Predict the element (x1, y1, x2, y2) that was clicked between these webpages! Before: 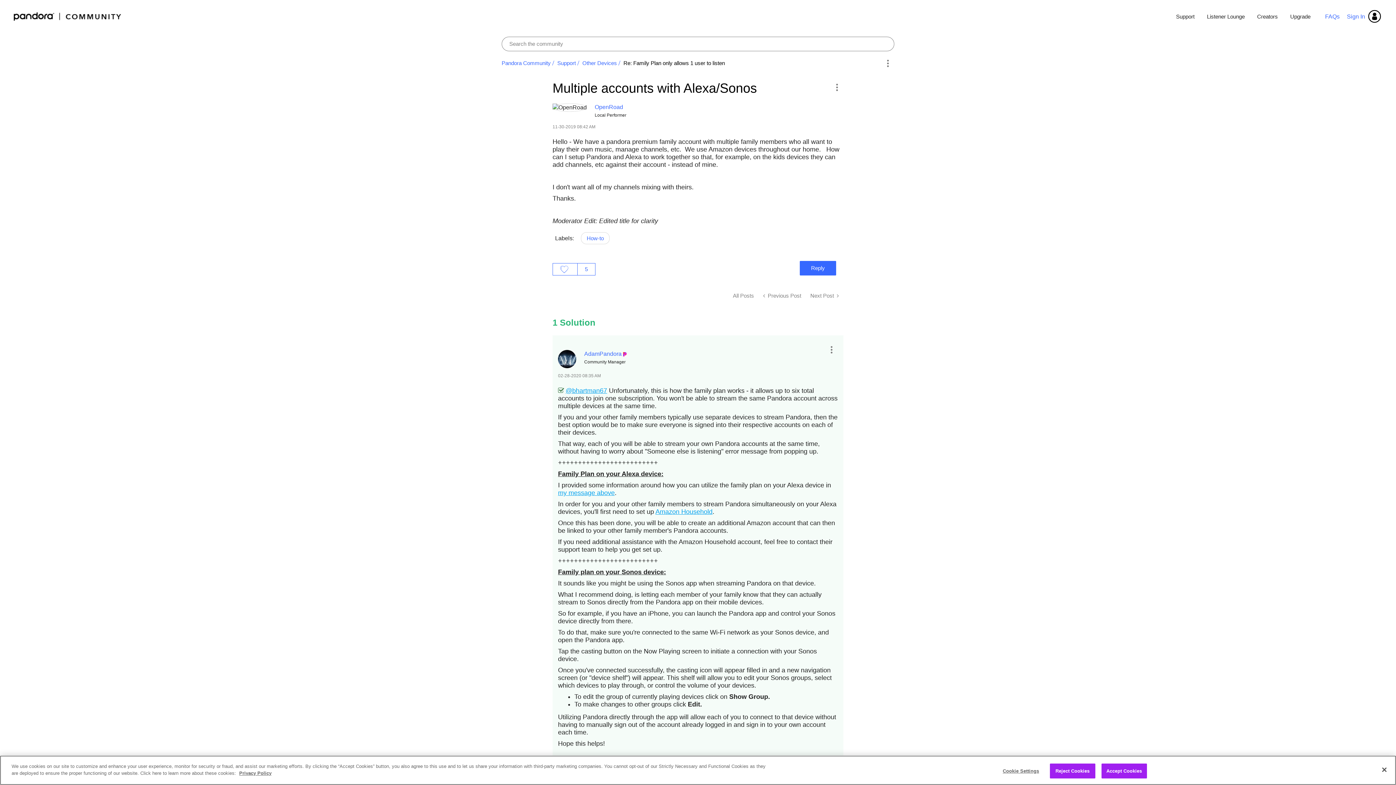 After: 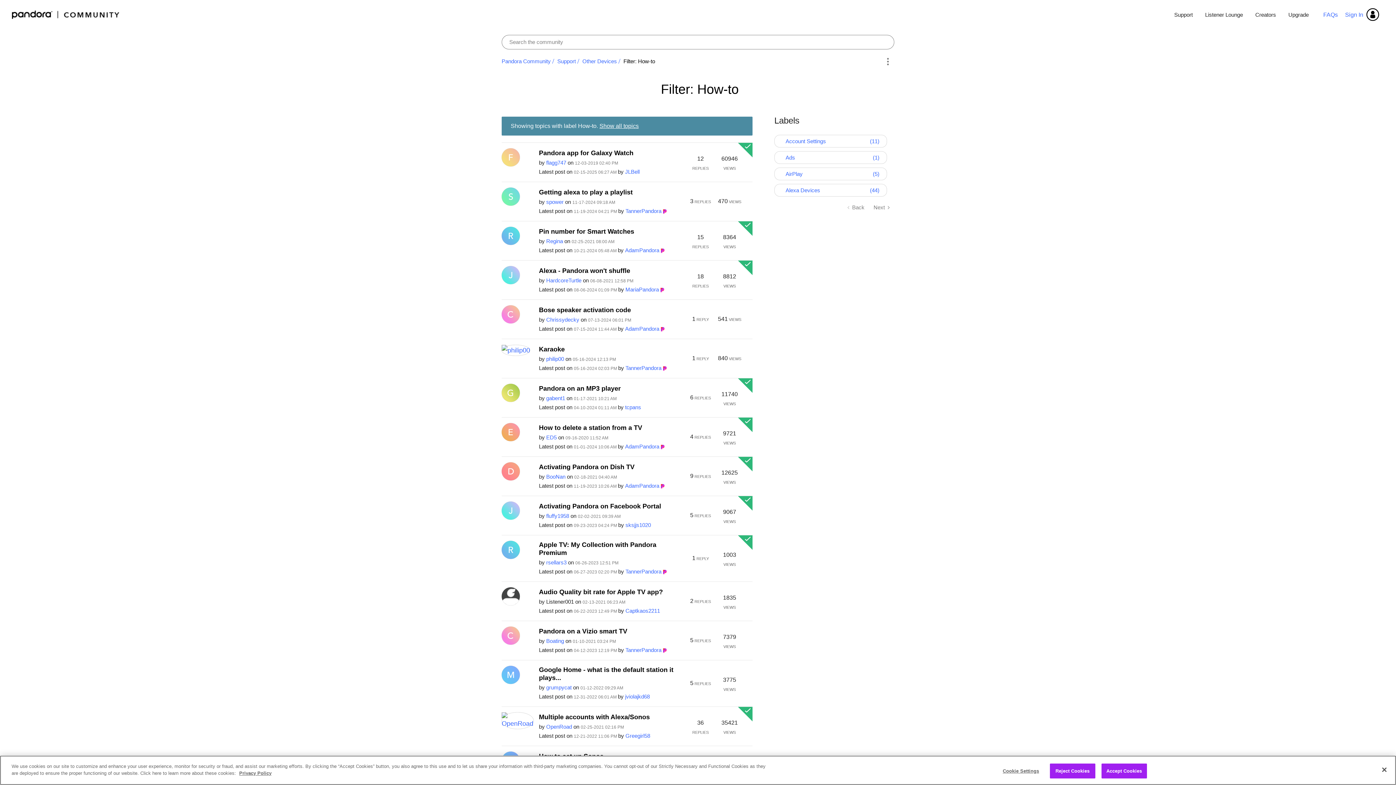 Action: label: How-to bbox: (581, 232, 609, 244)